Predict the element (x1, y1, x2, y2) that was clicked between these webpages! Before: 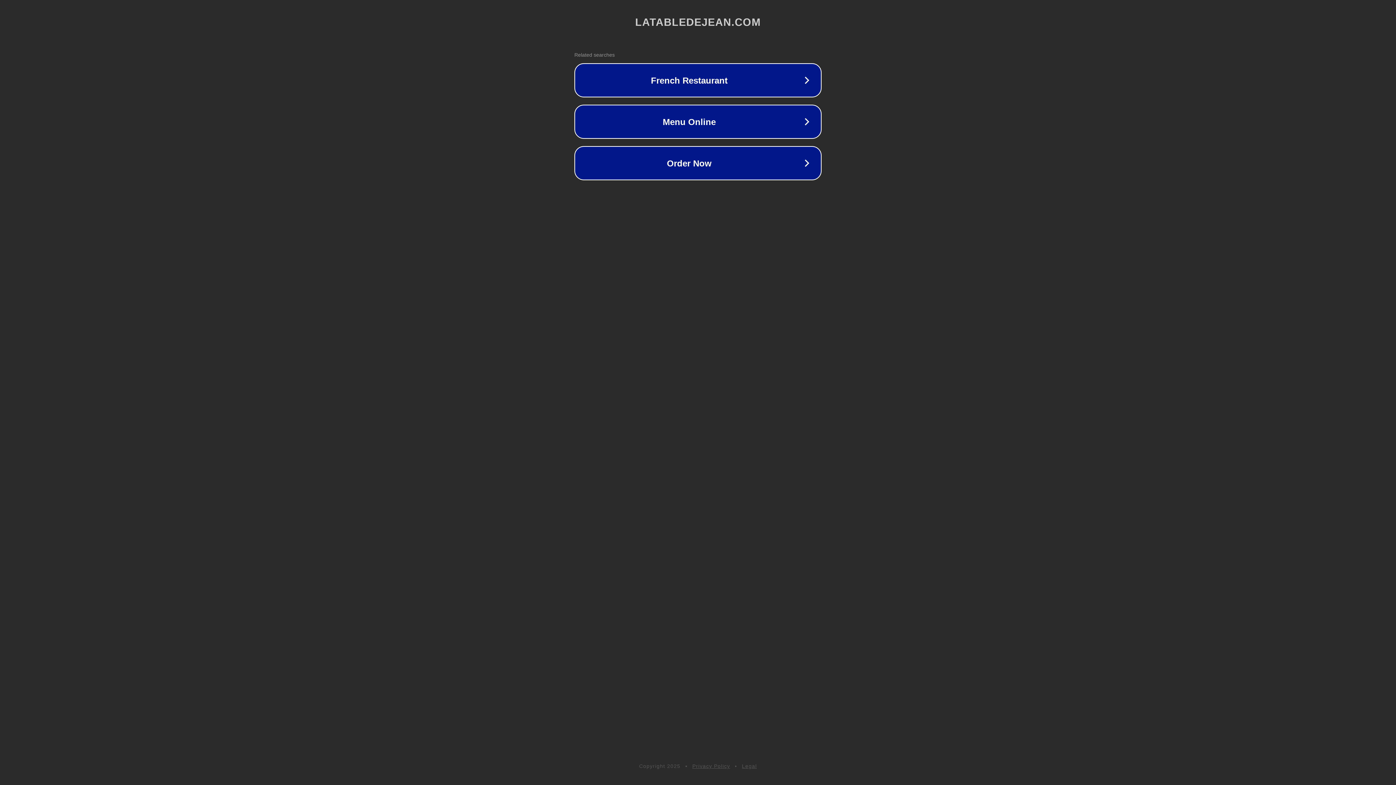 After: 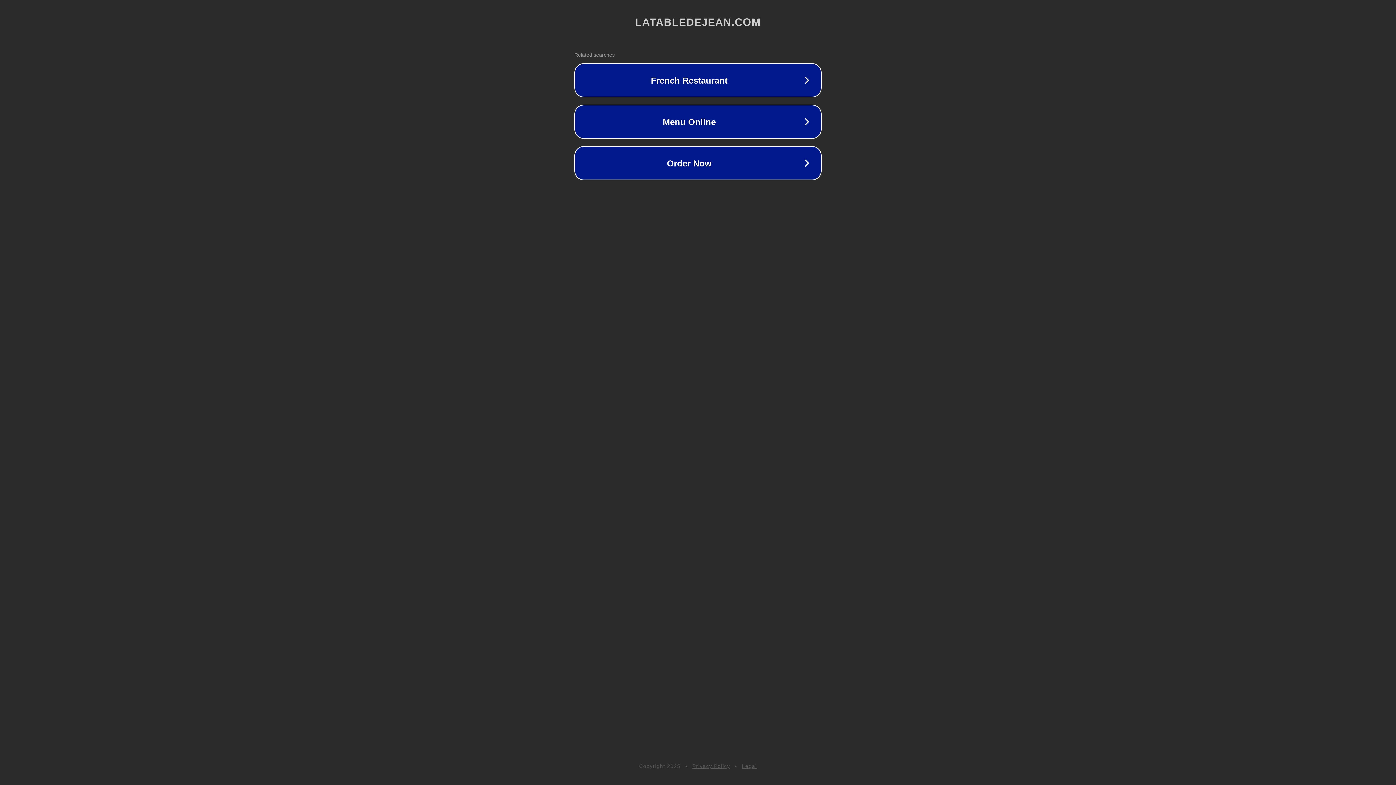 Action: bbox: (742, 763, 757, 769) label: Legal